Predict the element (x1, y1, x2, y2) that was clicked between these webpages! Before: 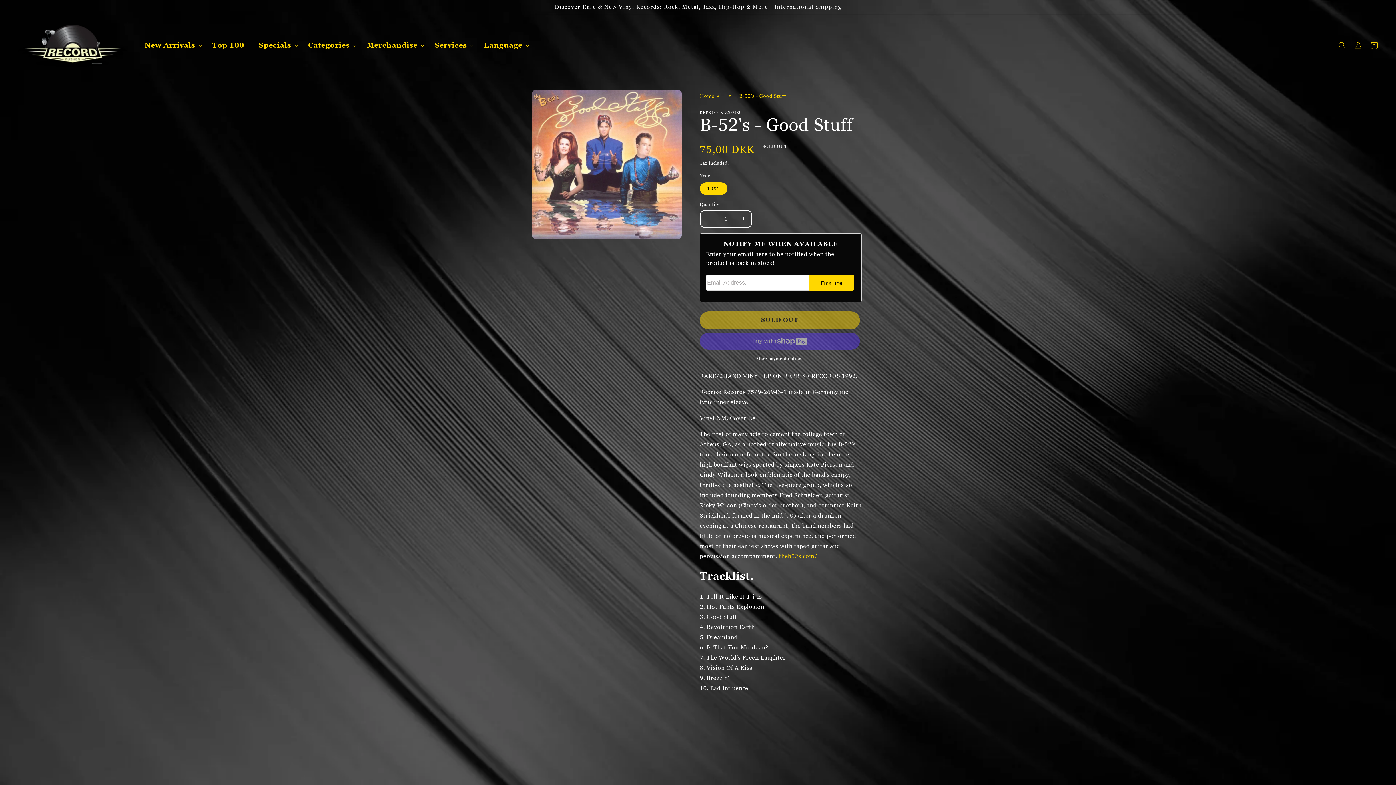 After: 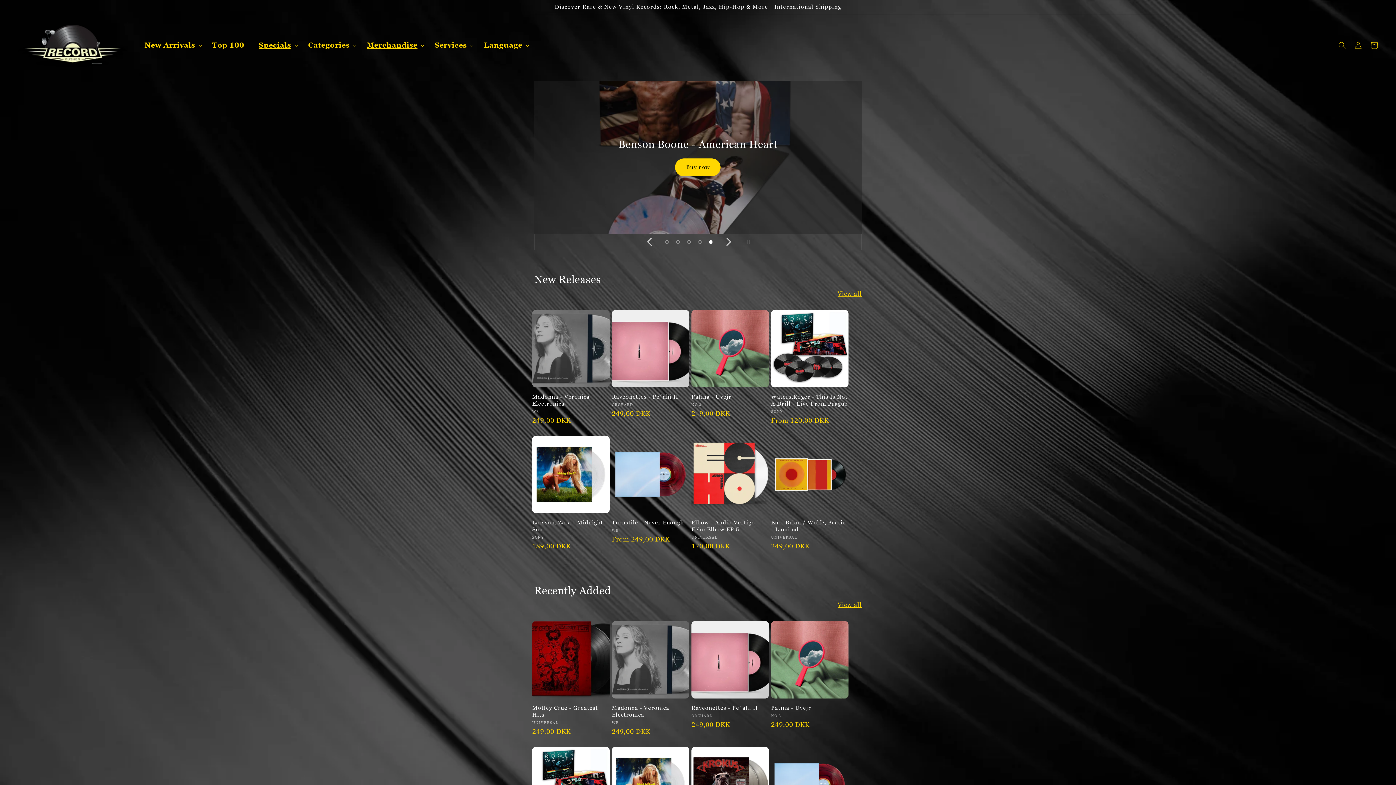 Action: bbox: (15, 21, 130, 69)